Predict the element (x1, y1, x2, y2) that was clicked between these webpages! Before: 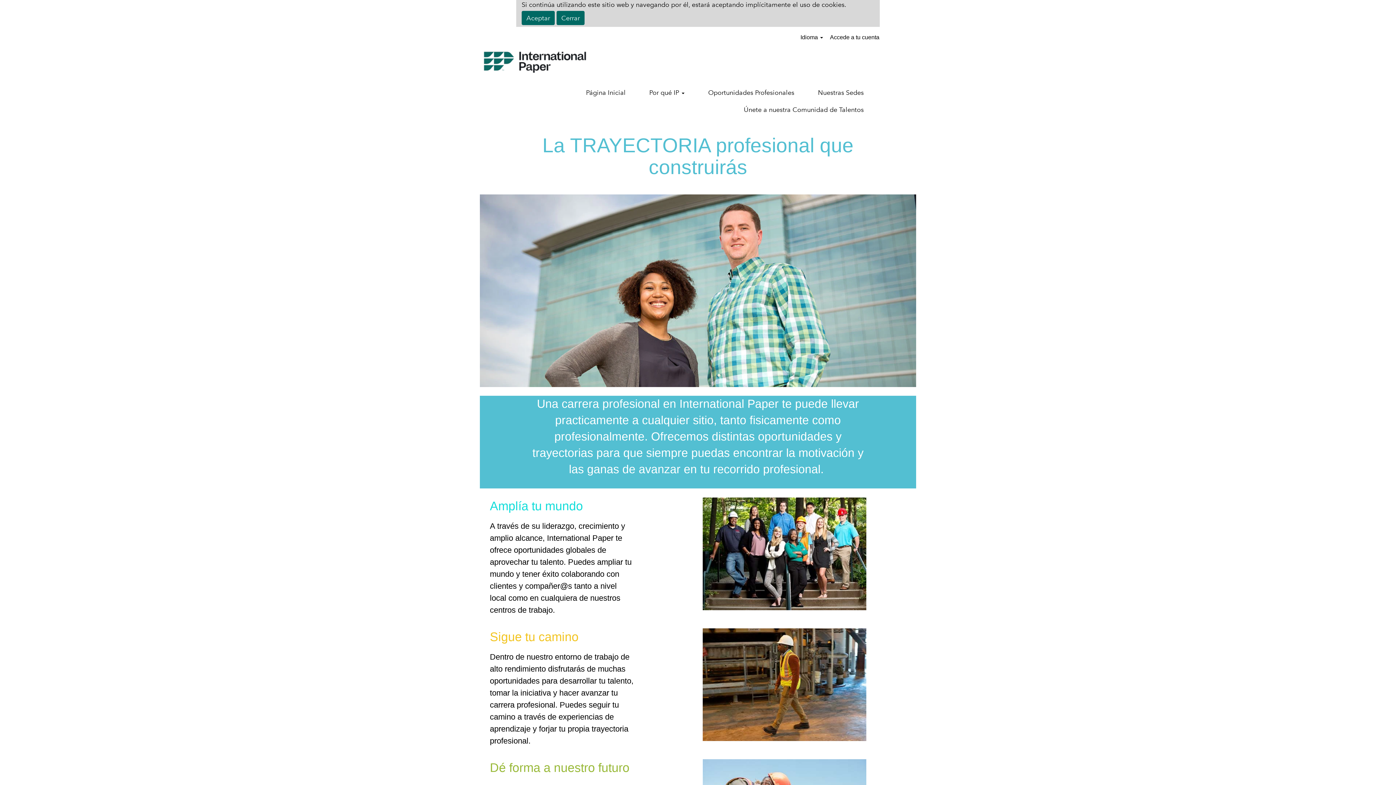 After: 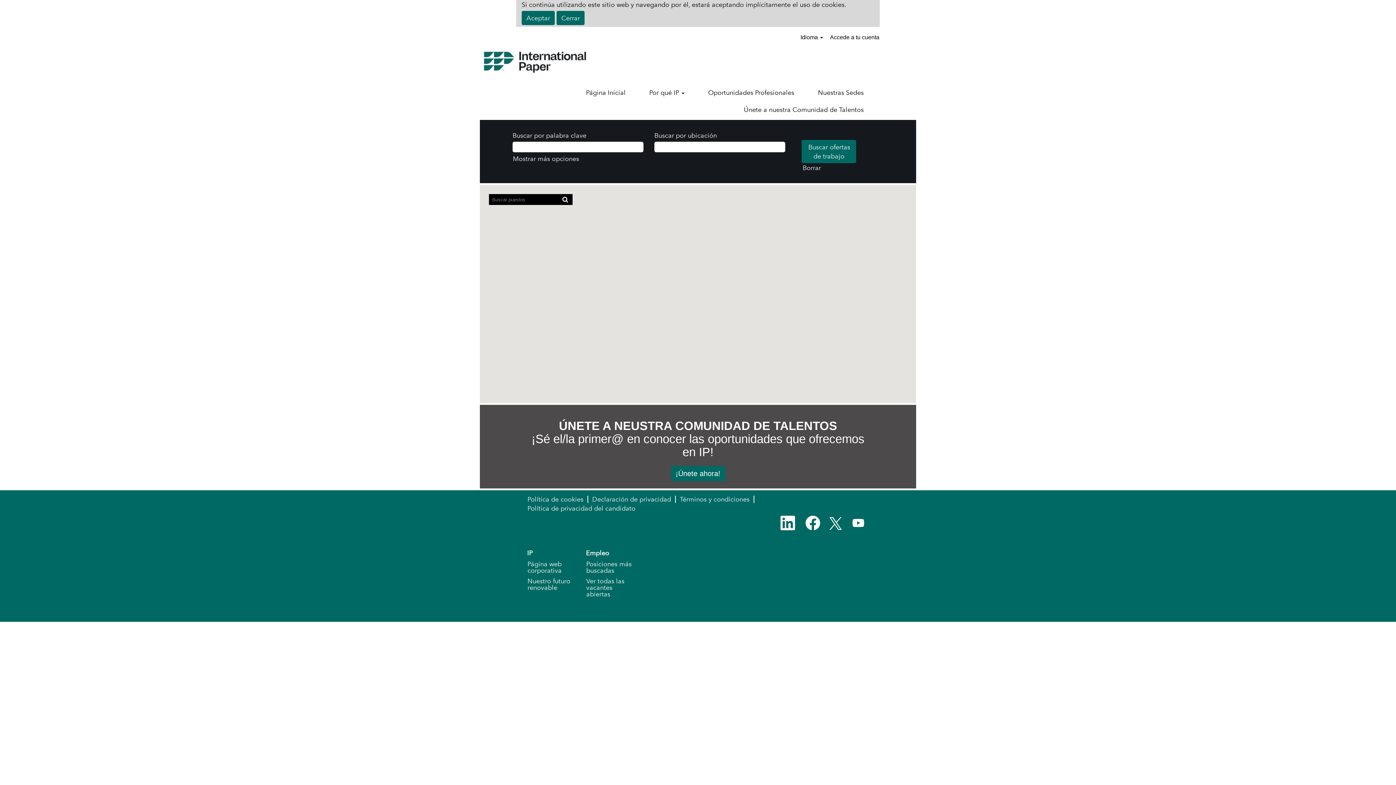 Action: label: Nuestras Sedes bbox: (812, 84, 869, 101)